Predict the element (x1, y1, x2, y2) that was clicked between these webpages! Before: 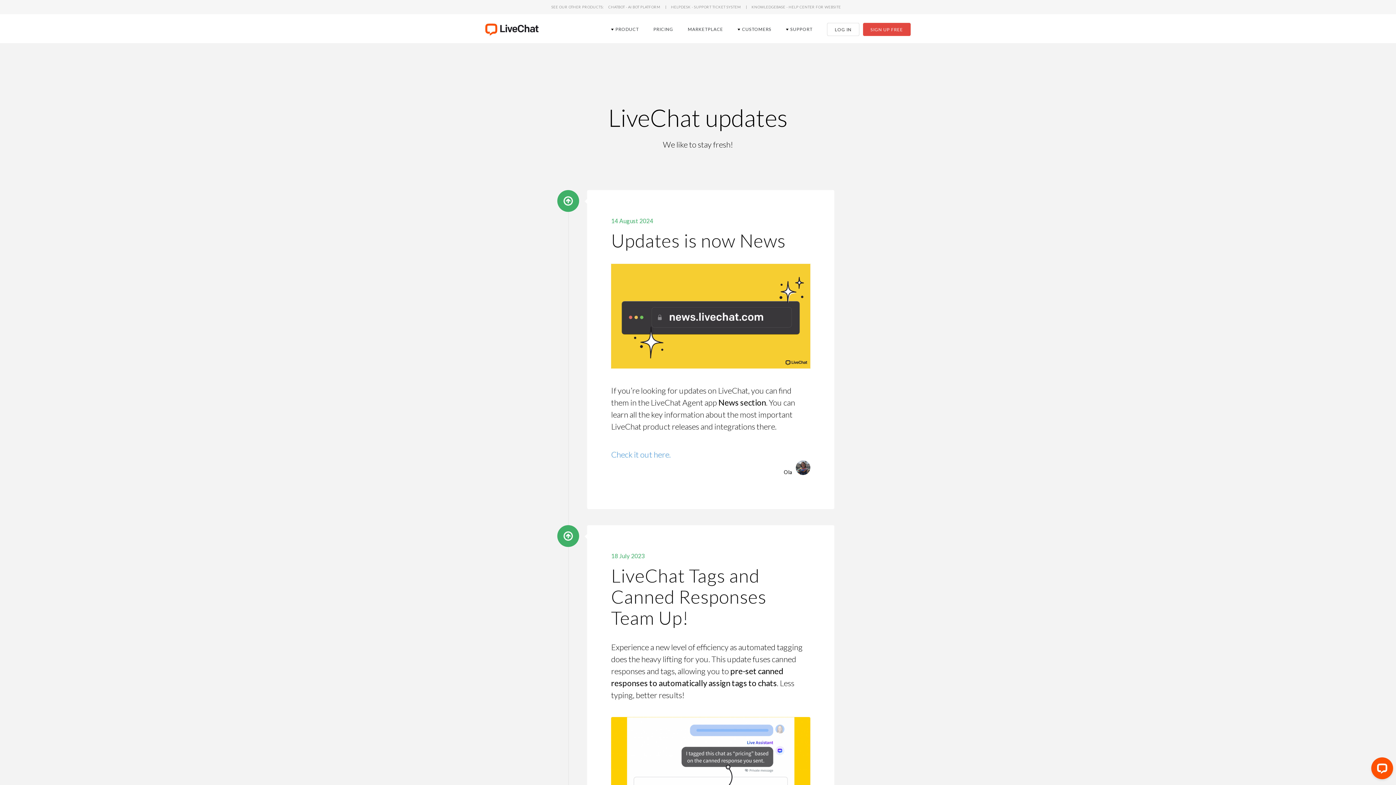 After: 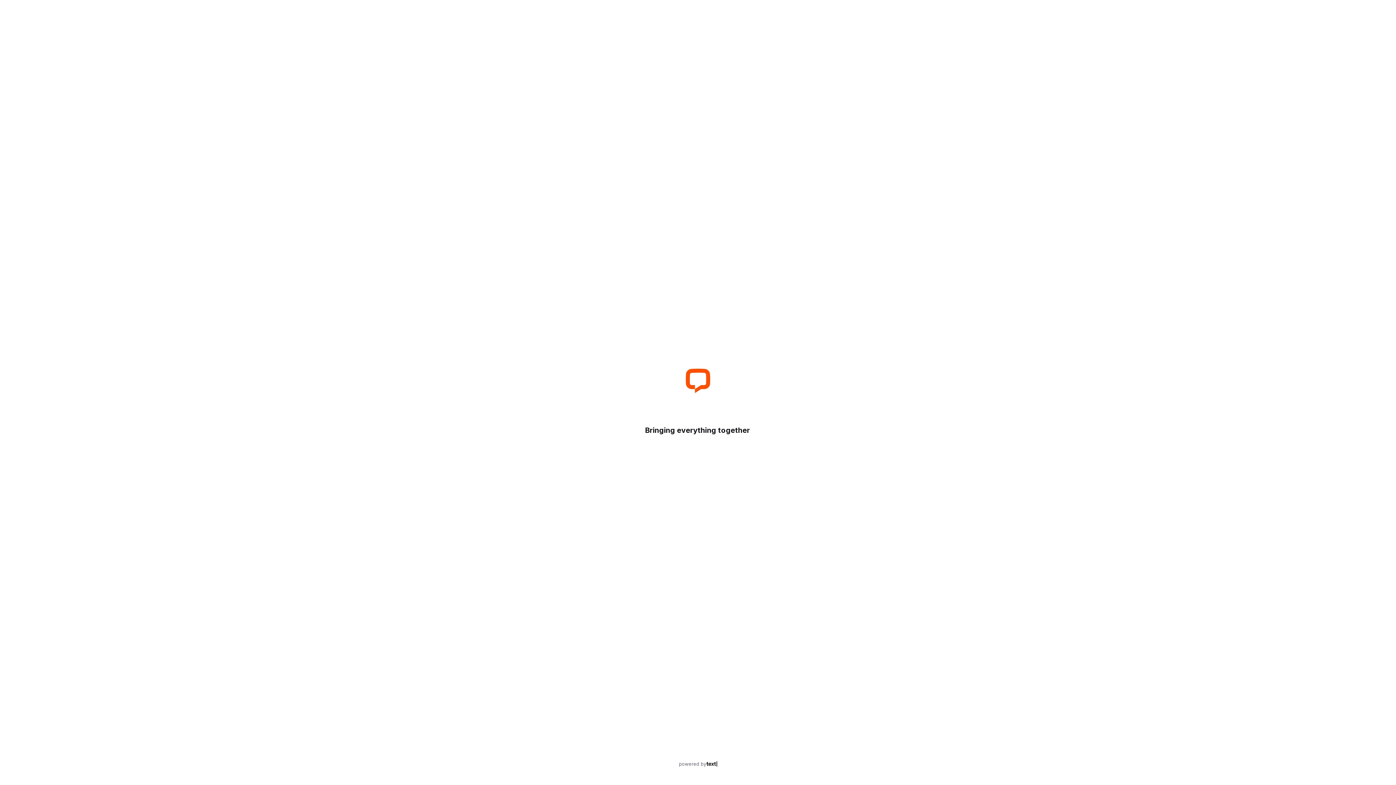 Action: bbox: (827, 22, 859, 36) label: LOG IN